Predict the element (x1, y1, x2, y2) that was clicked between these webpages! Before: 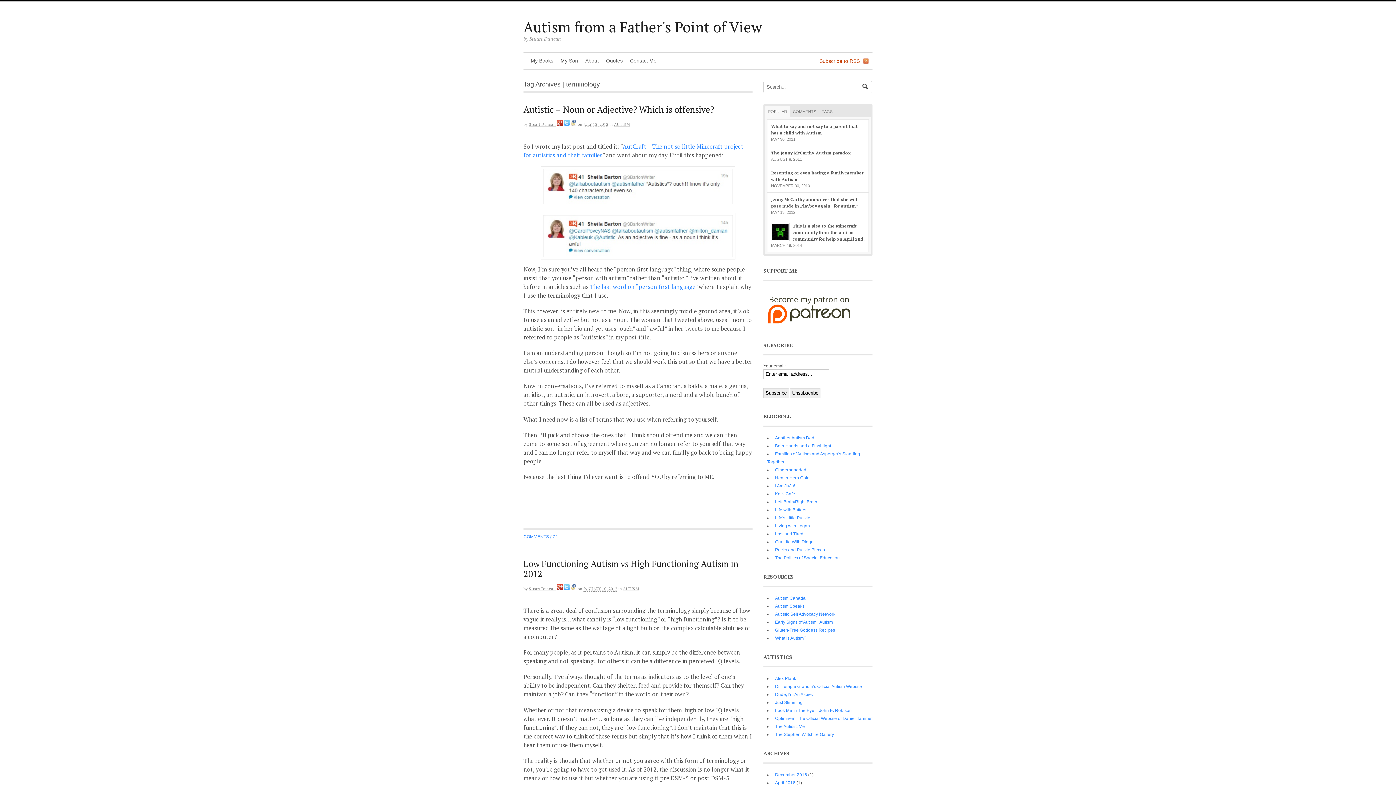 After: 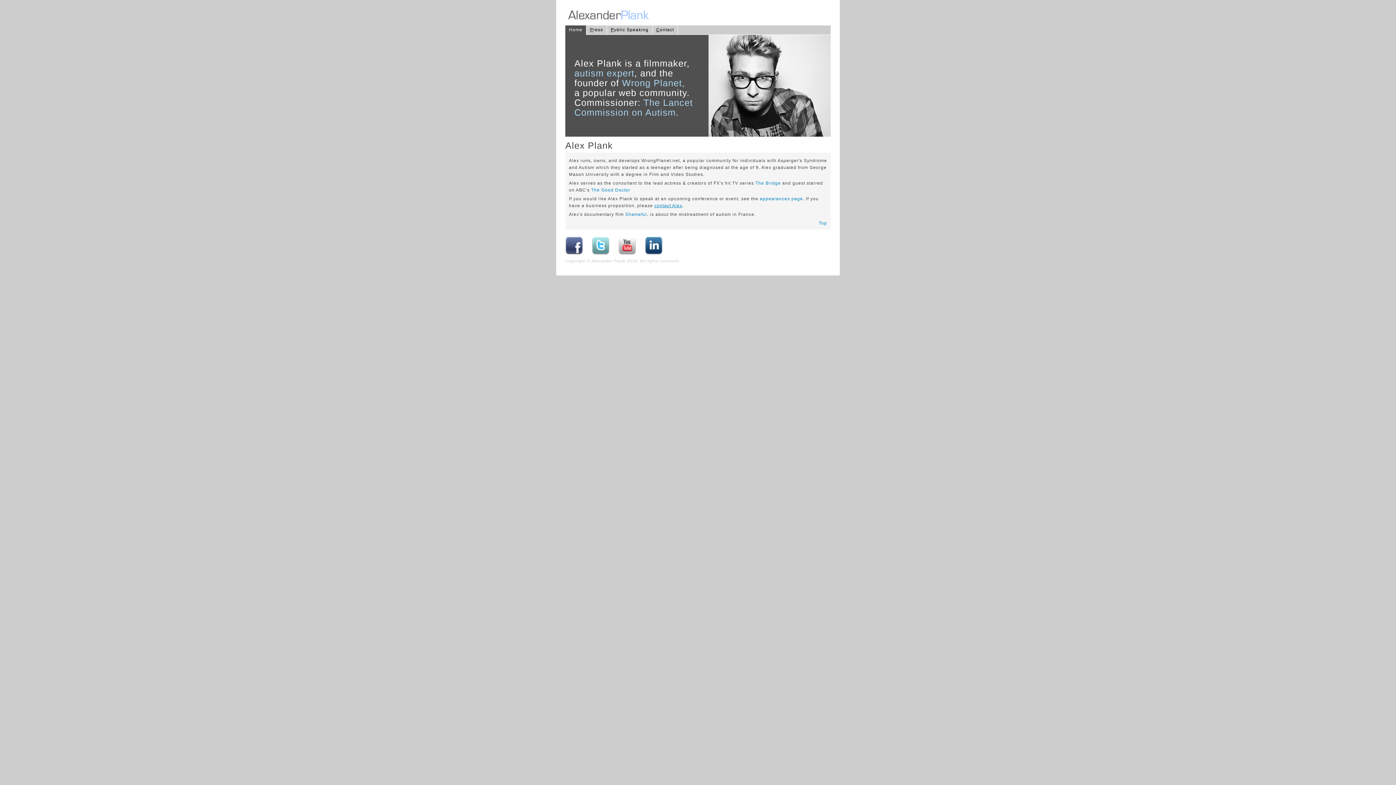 Action: bbox: (773, 676, 796, 681) label: Alex Plank